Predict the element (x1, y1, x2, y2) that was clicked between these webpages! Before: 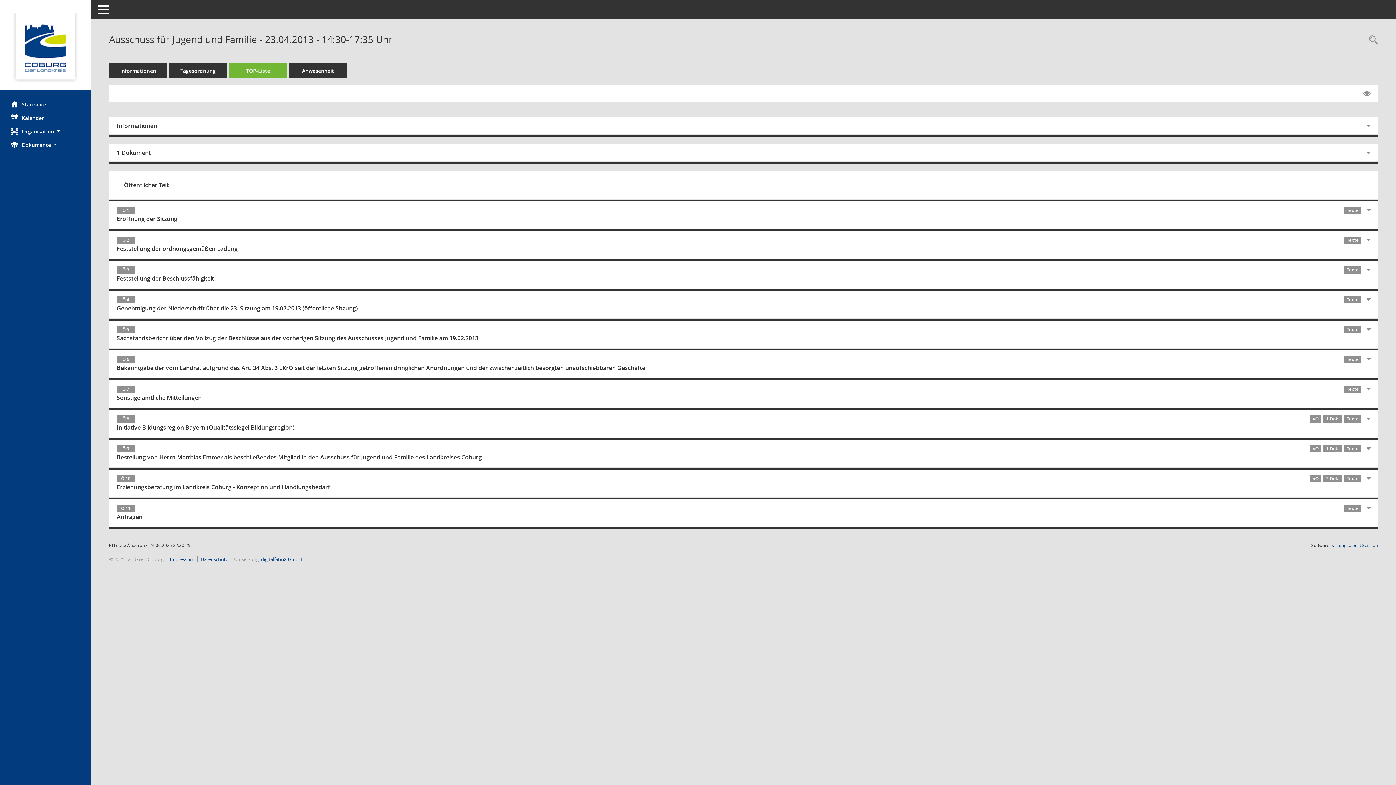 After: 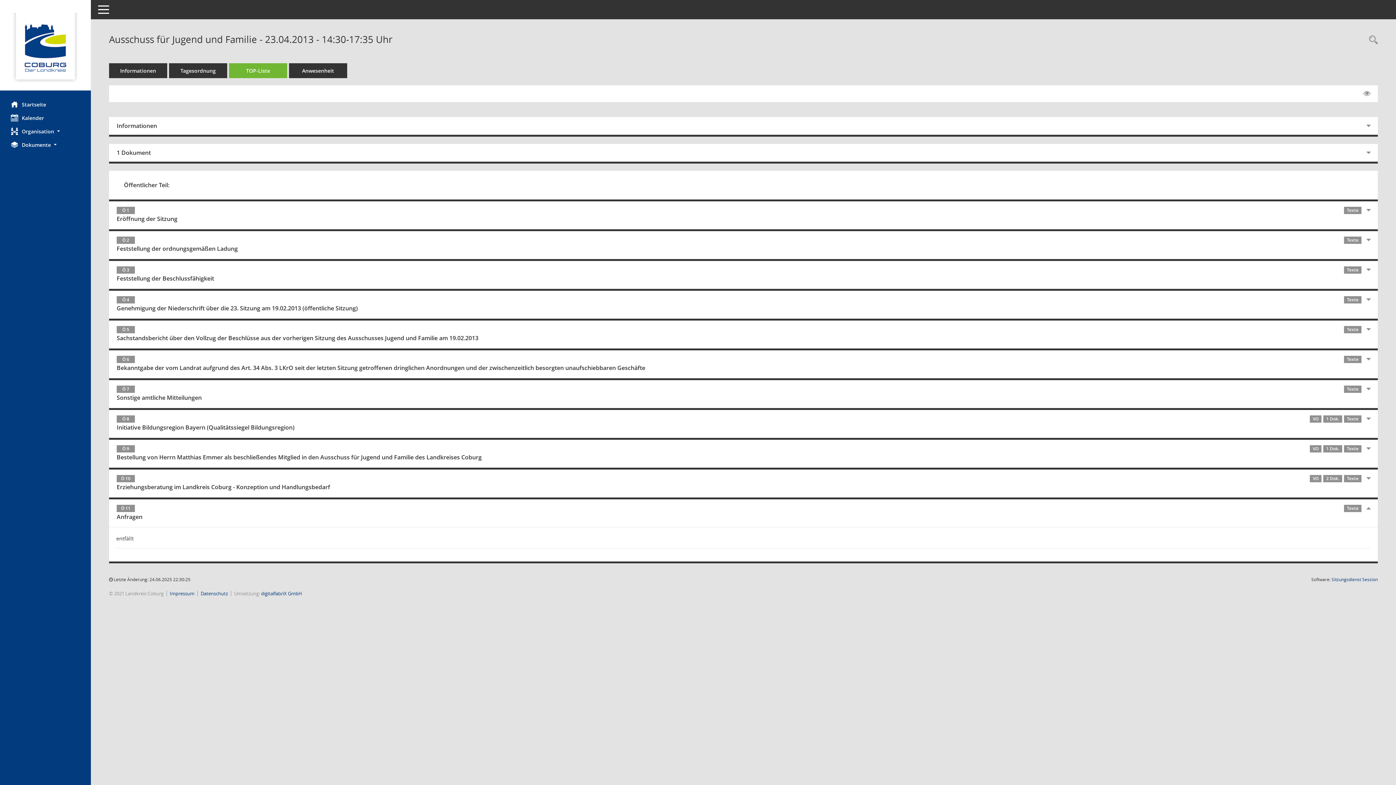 Action: bbox: (109, 499, 1369, 527) label: Ö 11
Texte
Anfragen